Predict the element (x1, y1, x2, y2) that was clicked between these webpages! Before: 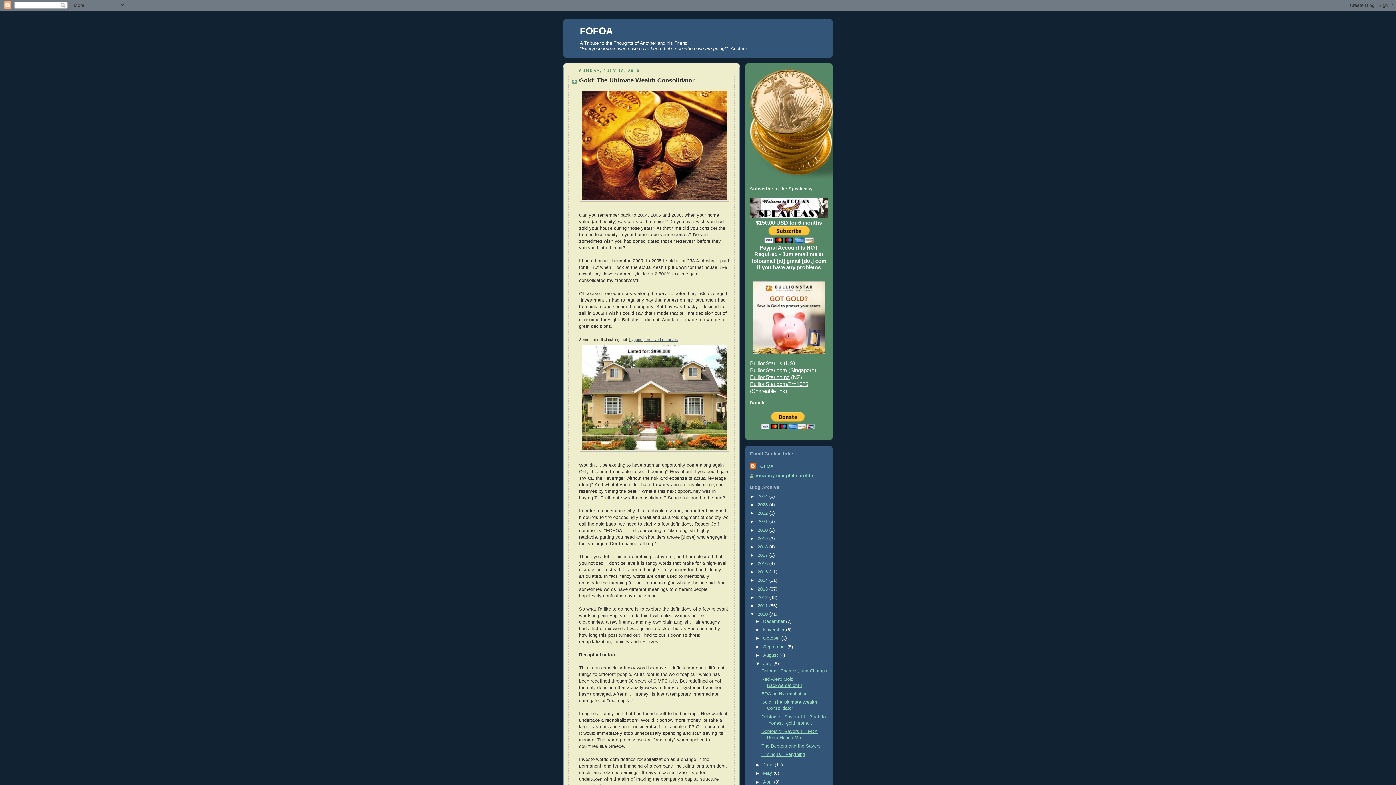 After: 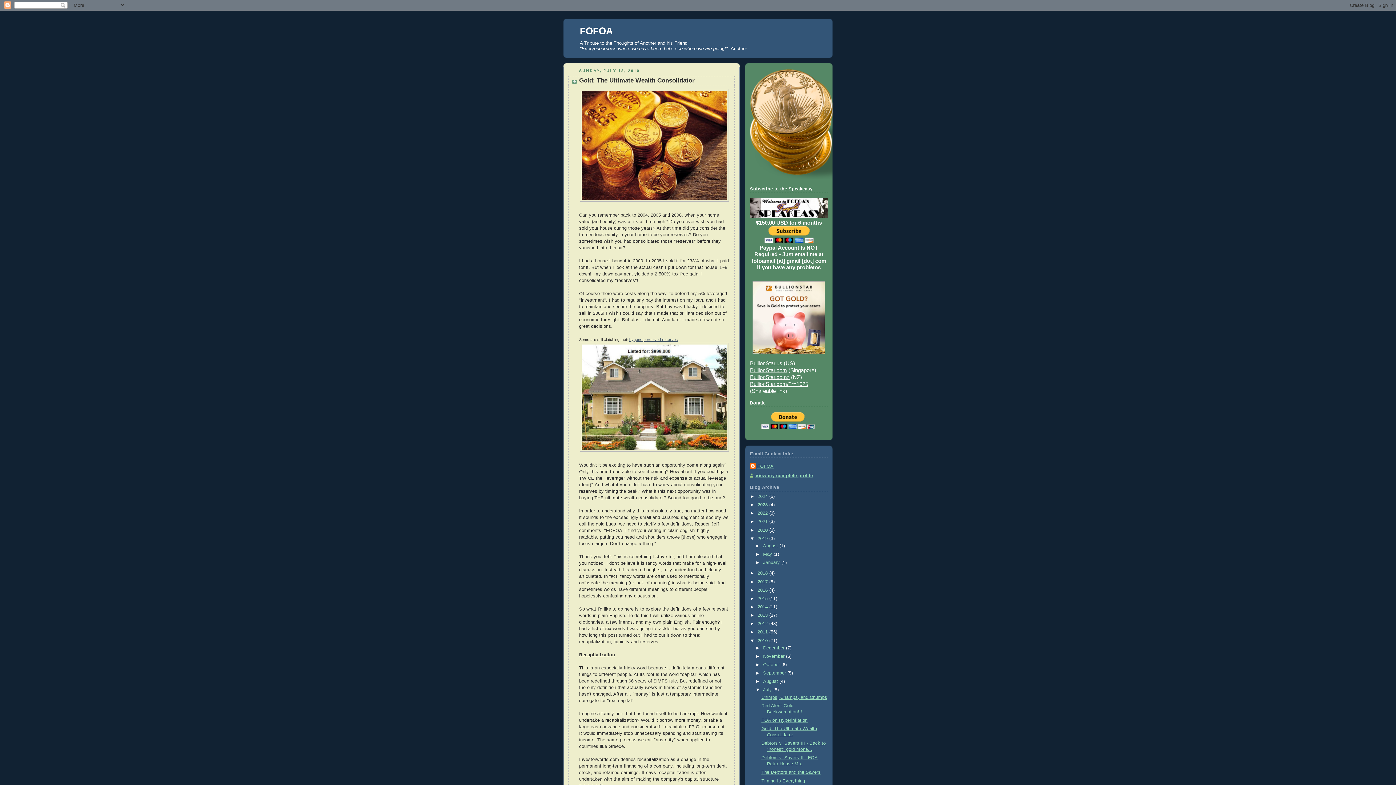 Action: label: ►   bbox: (750, 536, 757, 541)